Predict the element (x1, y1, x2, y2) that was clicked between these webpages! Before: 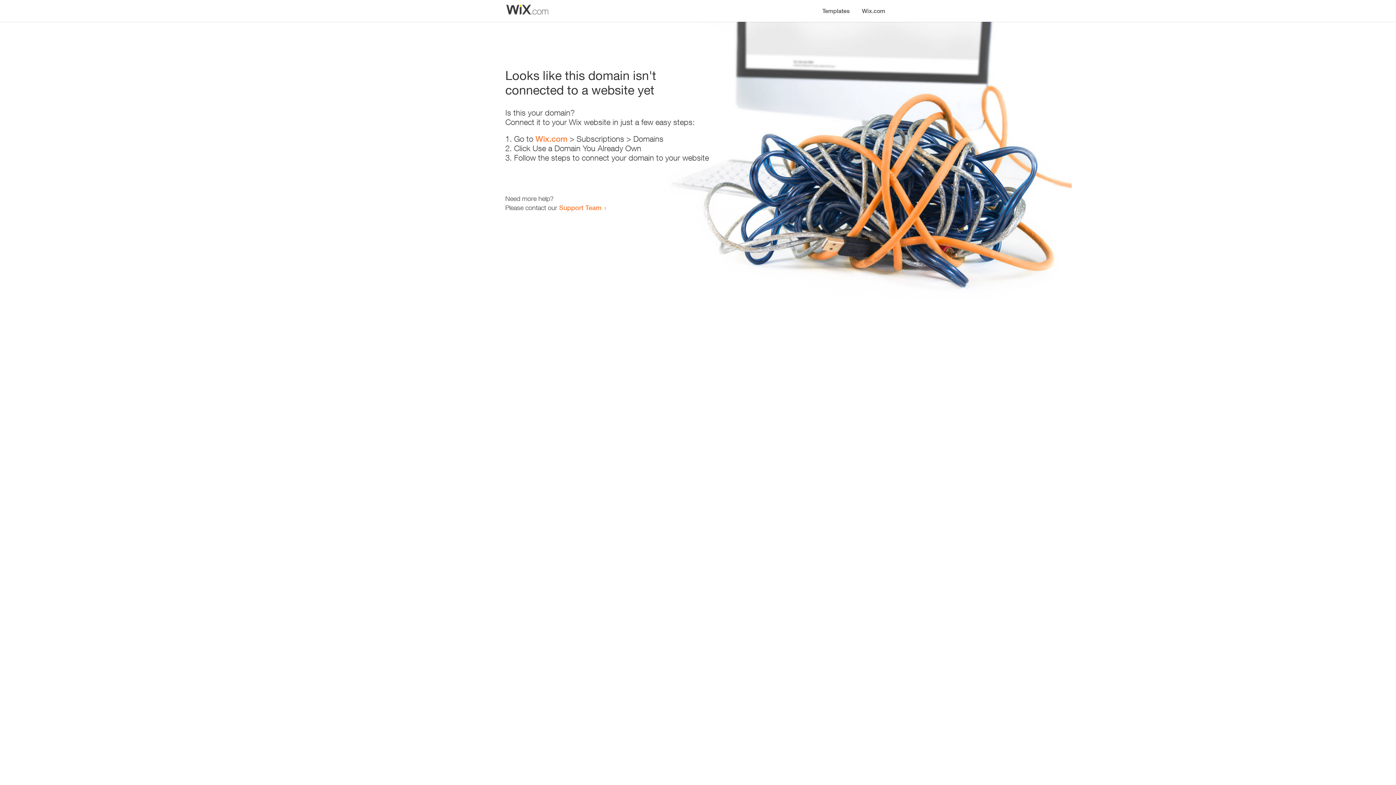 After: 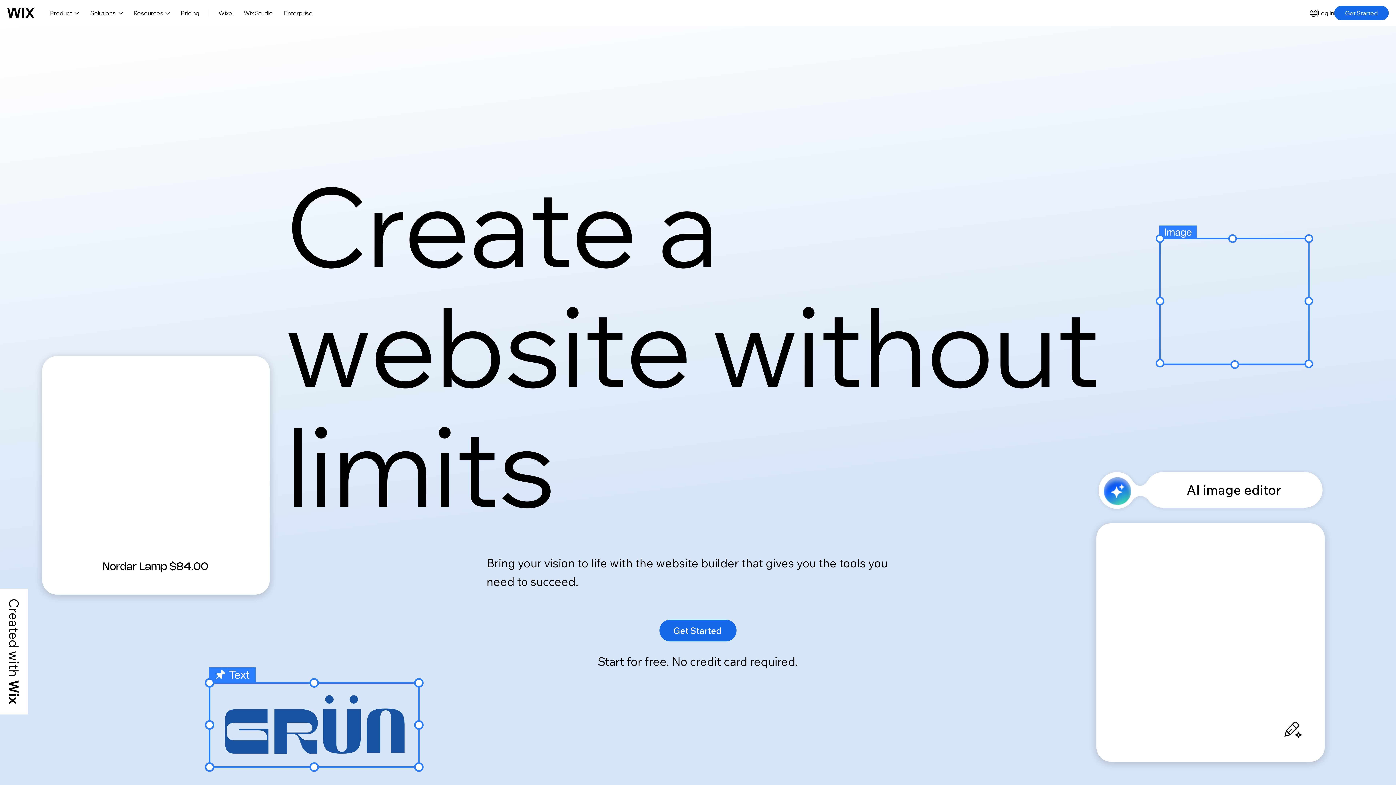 Action: label: Wix.com bbox: (535, 134, 567, 143)